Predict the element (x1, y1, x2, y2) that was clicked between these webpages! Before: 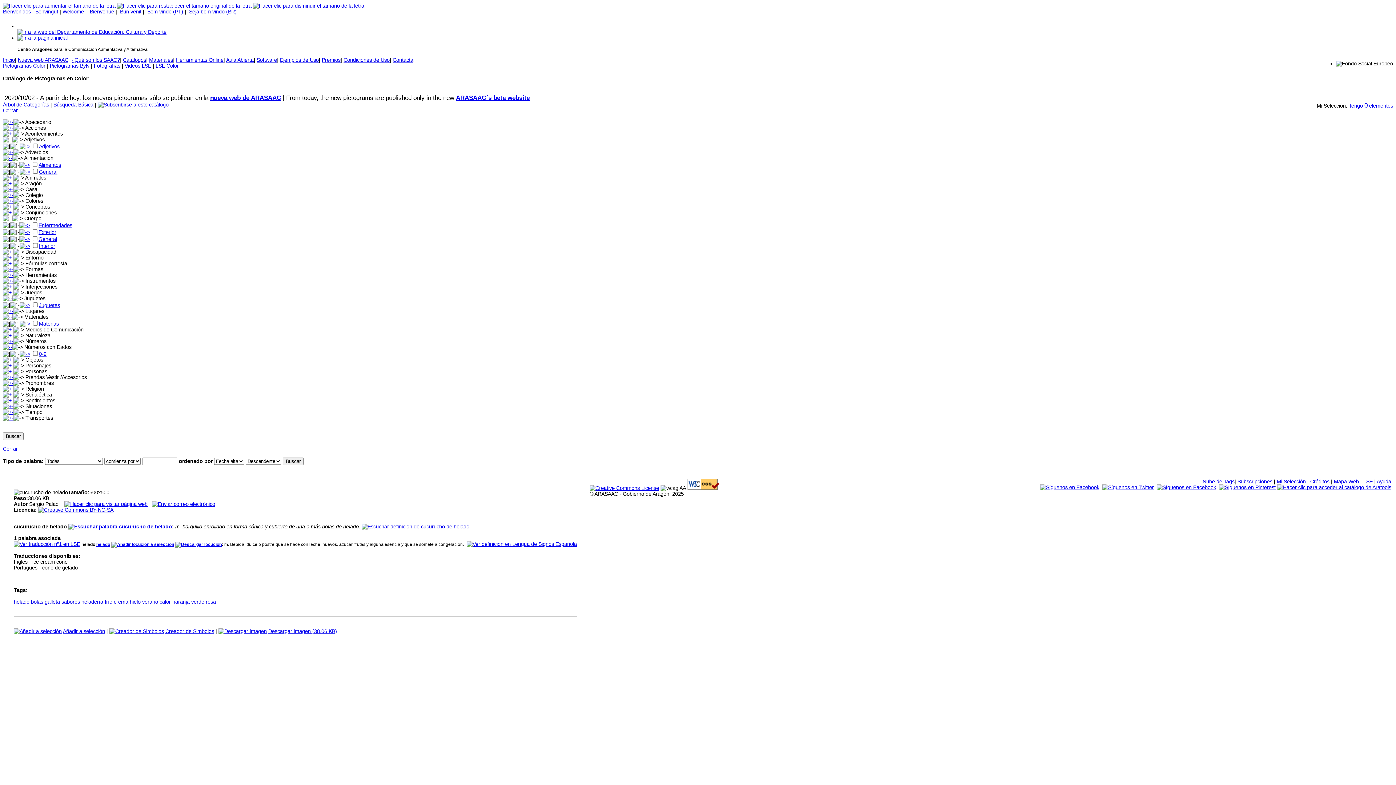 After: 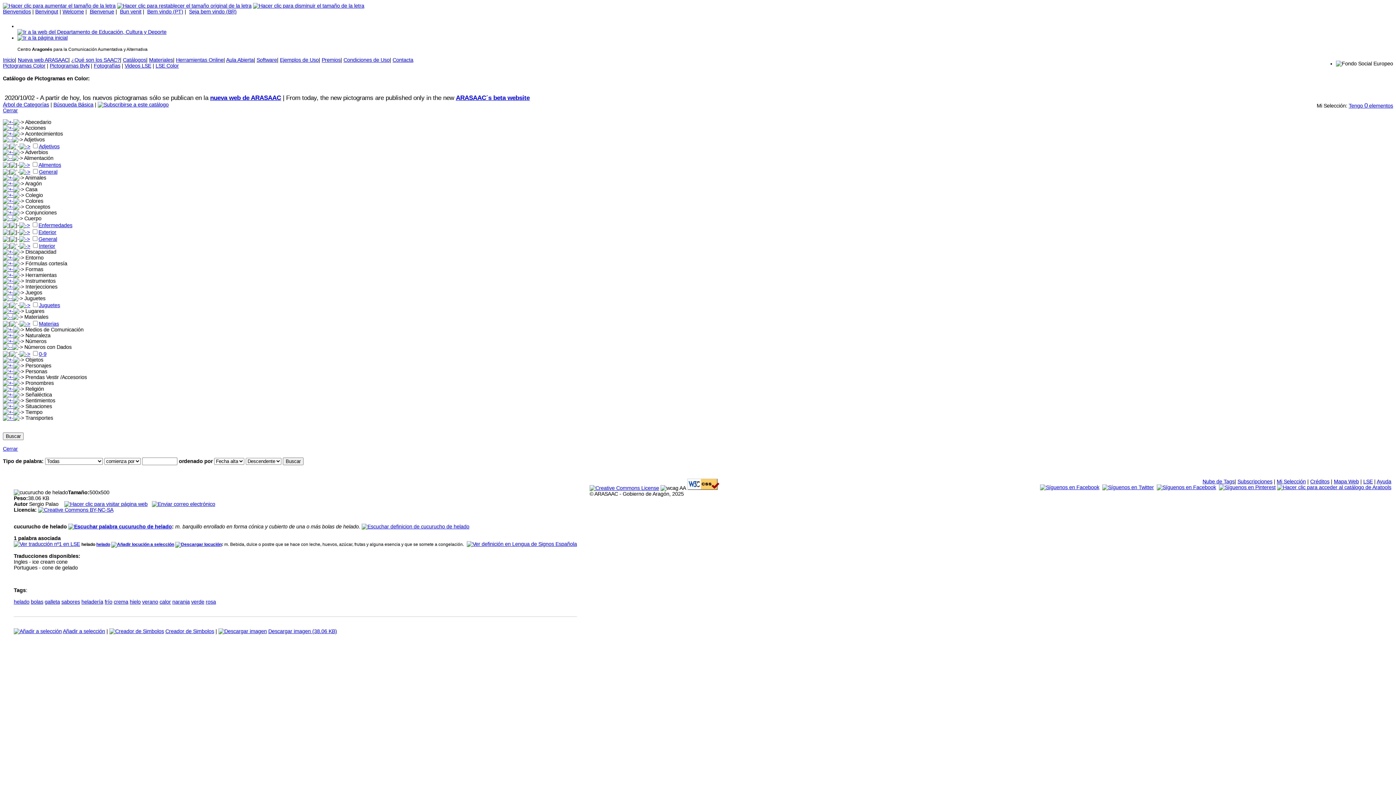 Action: bbox: (175, 542, 221, 547)